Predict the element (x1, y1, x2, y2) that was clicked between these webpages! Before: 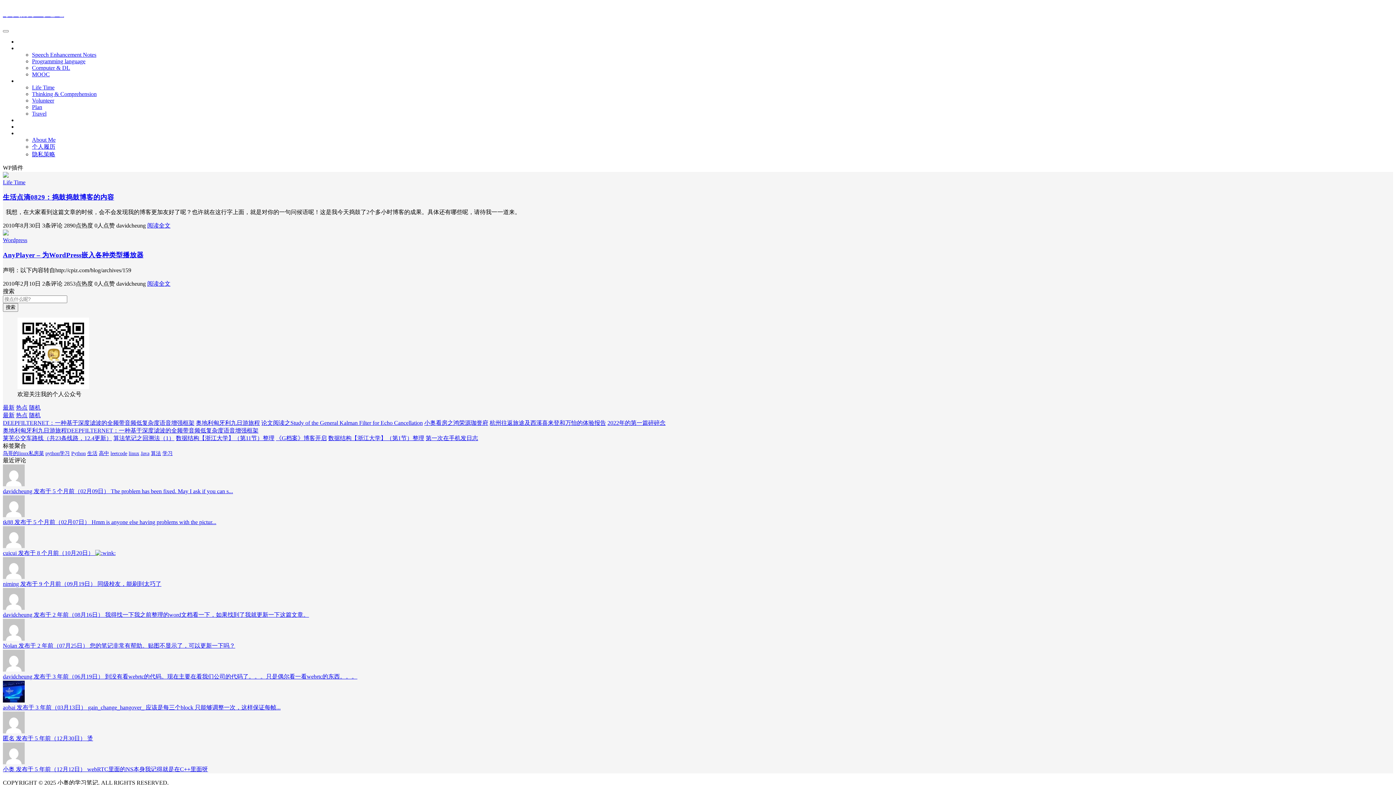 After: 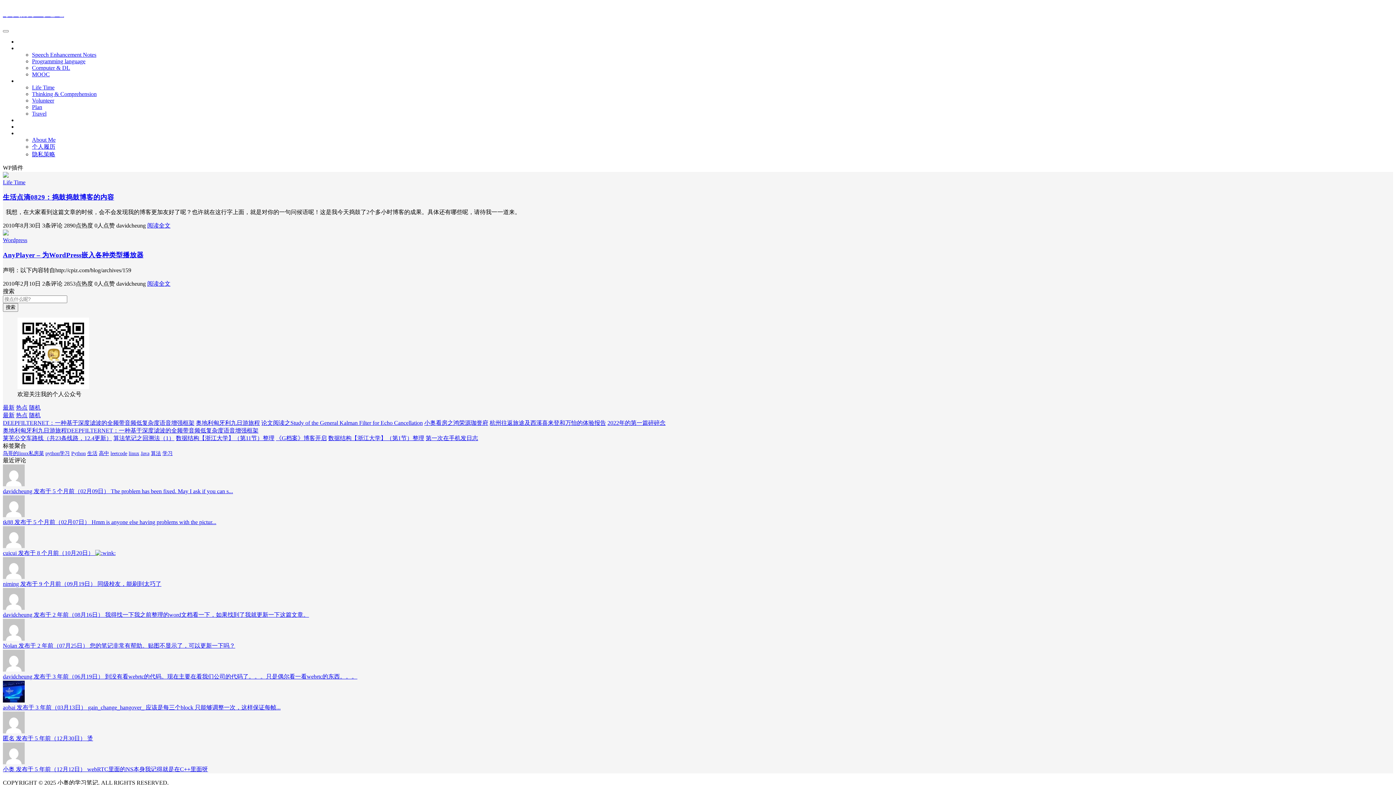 Action: bbox: (17, 130, 32, 136) label: About